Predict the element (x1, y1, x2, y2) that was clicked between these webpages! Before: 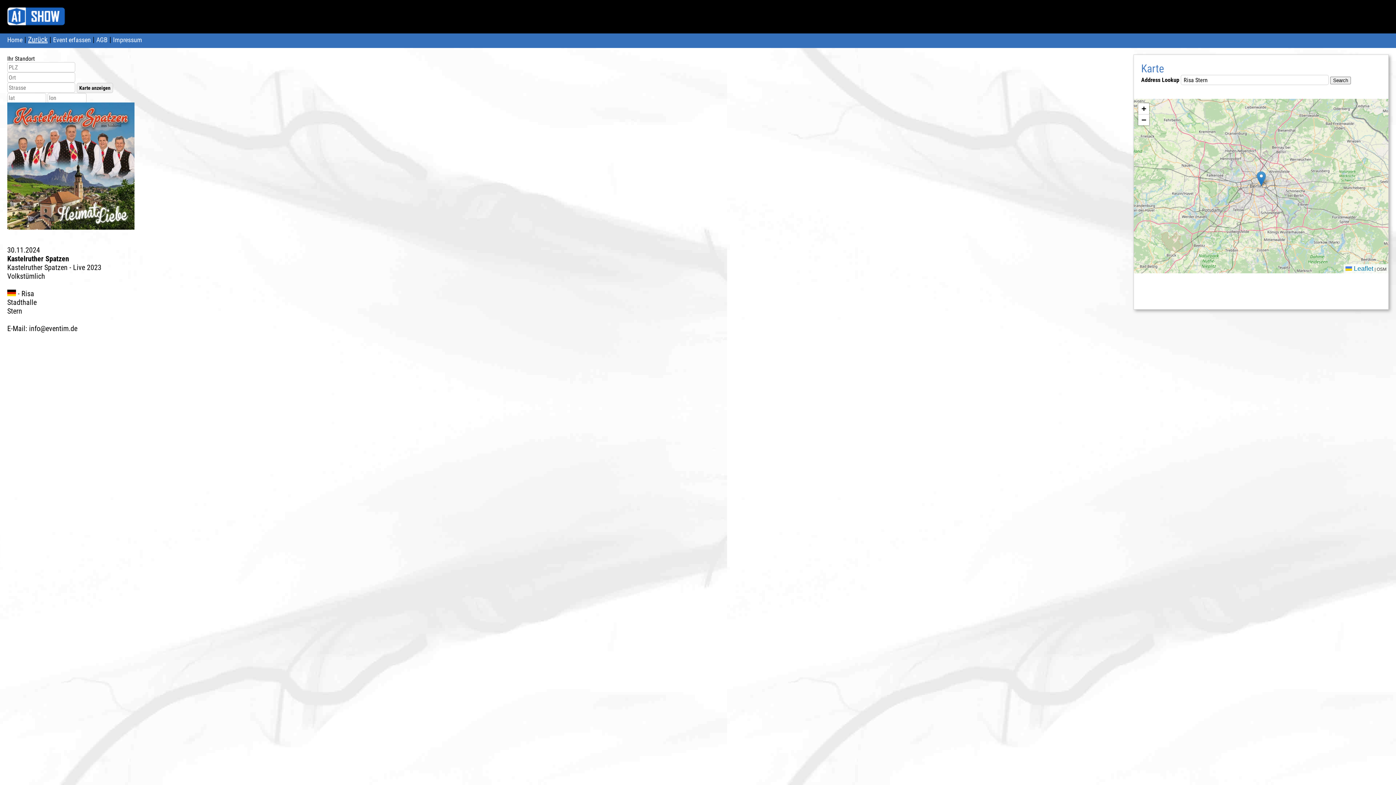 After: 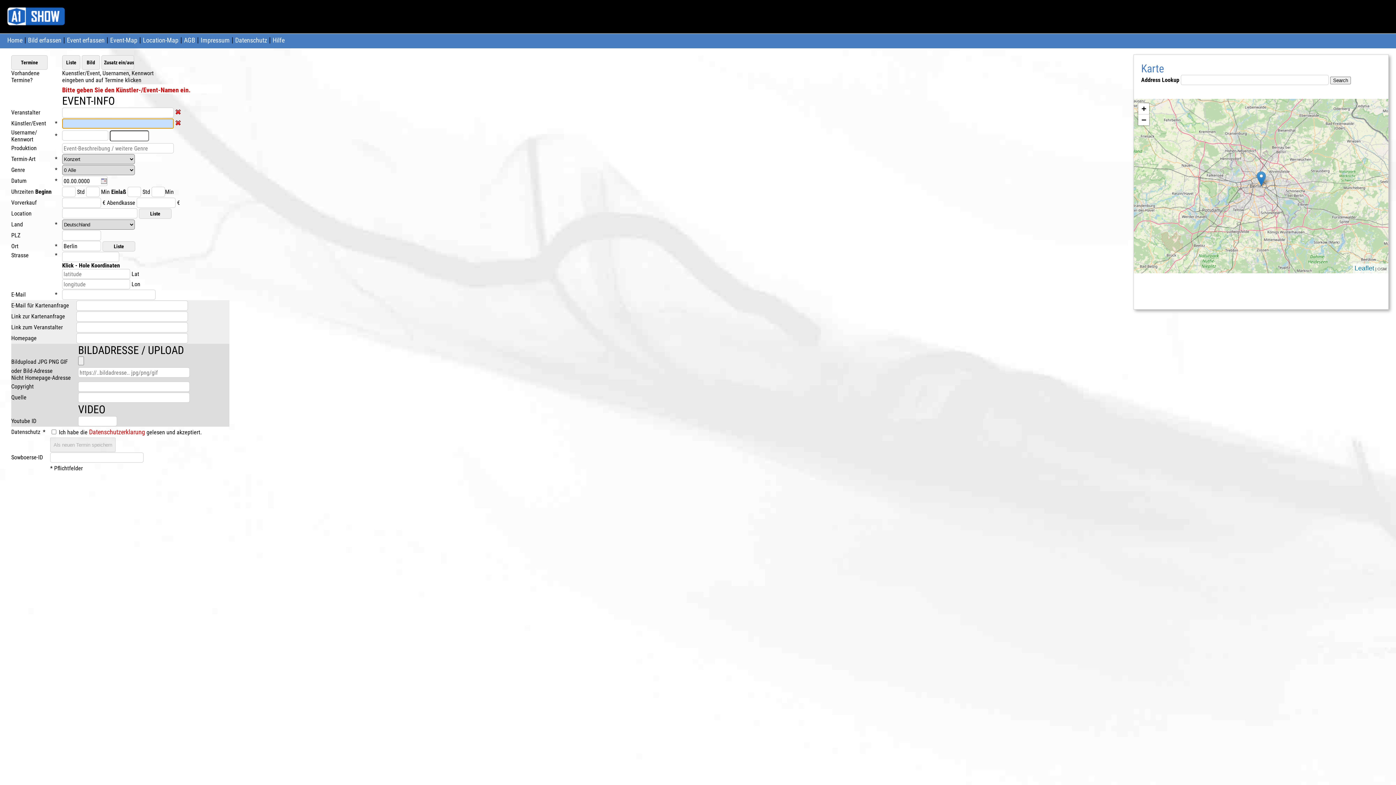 Action: label: Event erfassen bbox: (53, 36, 90, 43)